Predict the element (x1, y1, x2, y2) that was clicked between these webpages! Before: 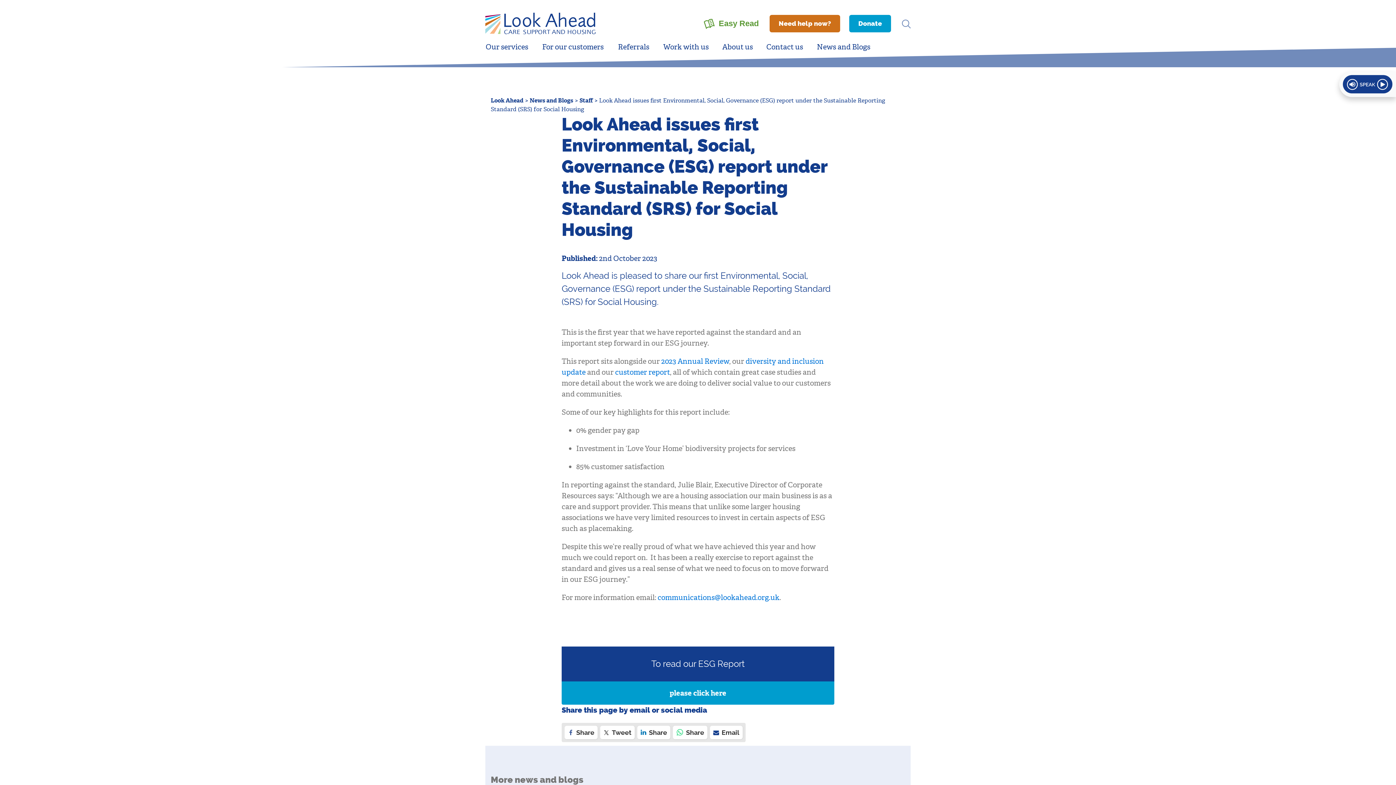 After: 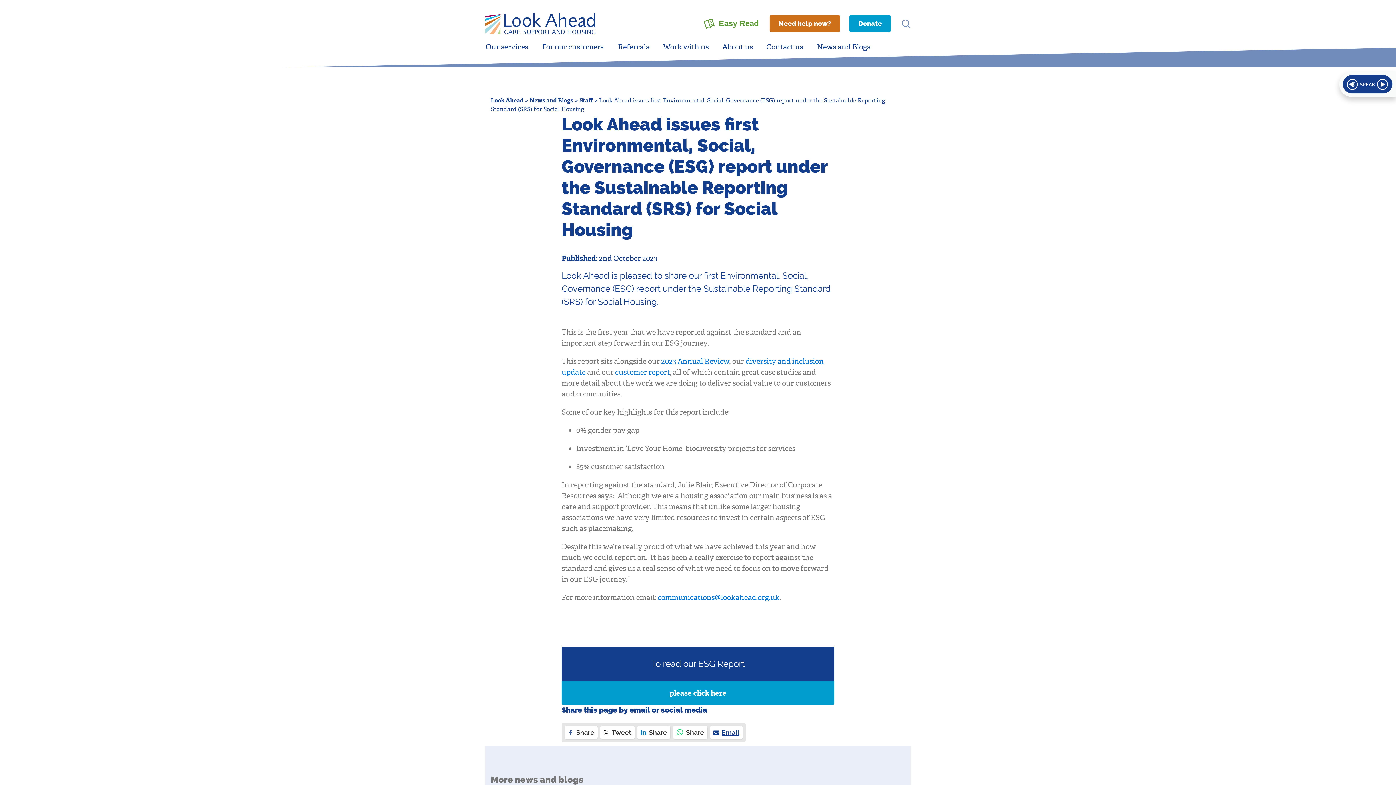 Action: bbox: (710, 726, 742, 739) label: Email